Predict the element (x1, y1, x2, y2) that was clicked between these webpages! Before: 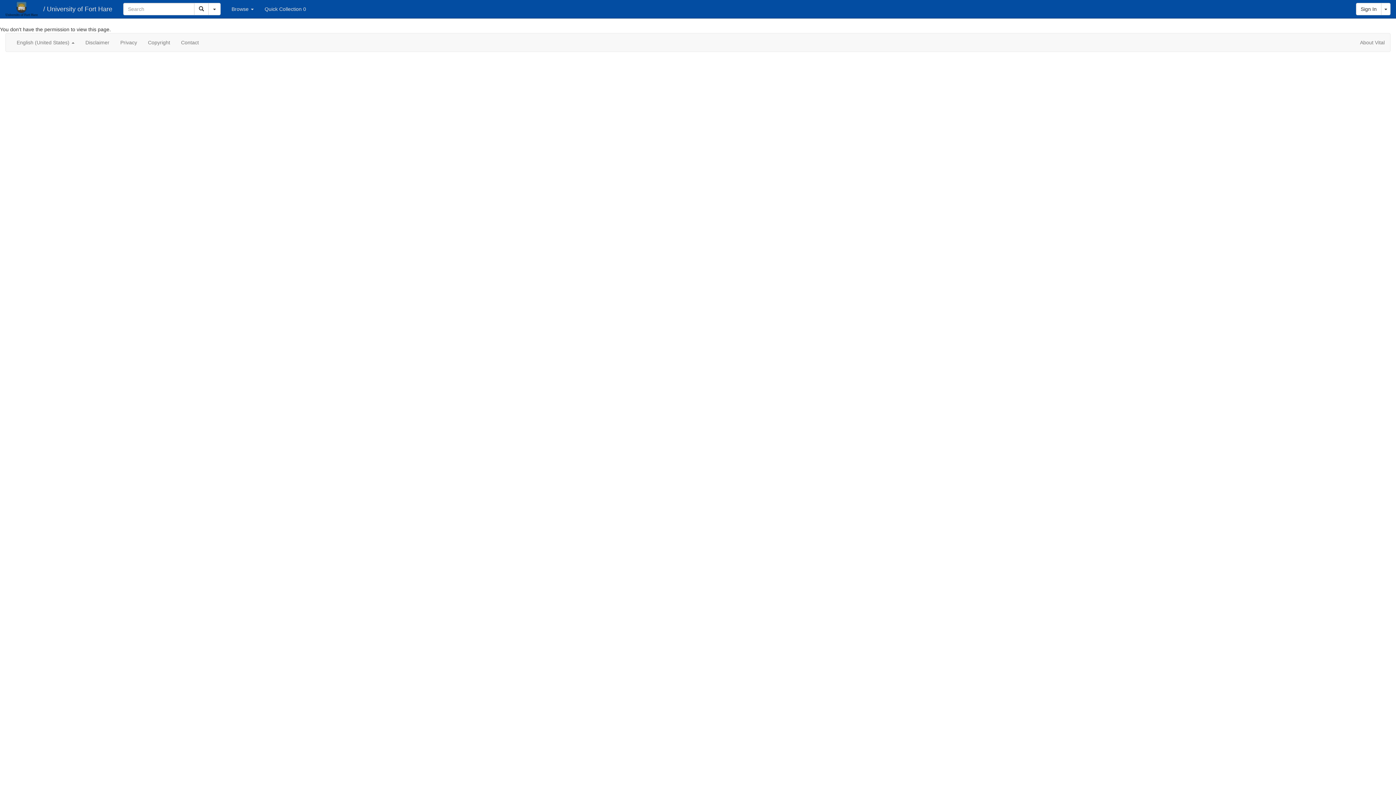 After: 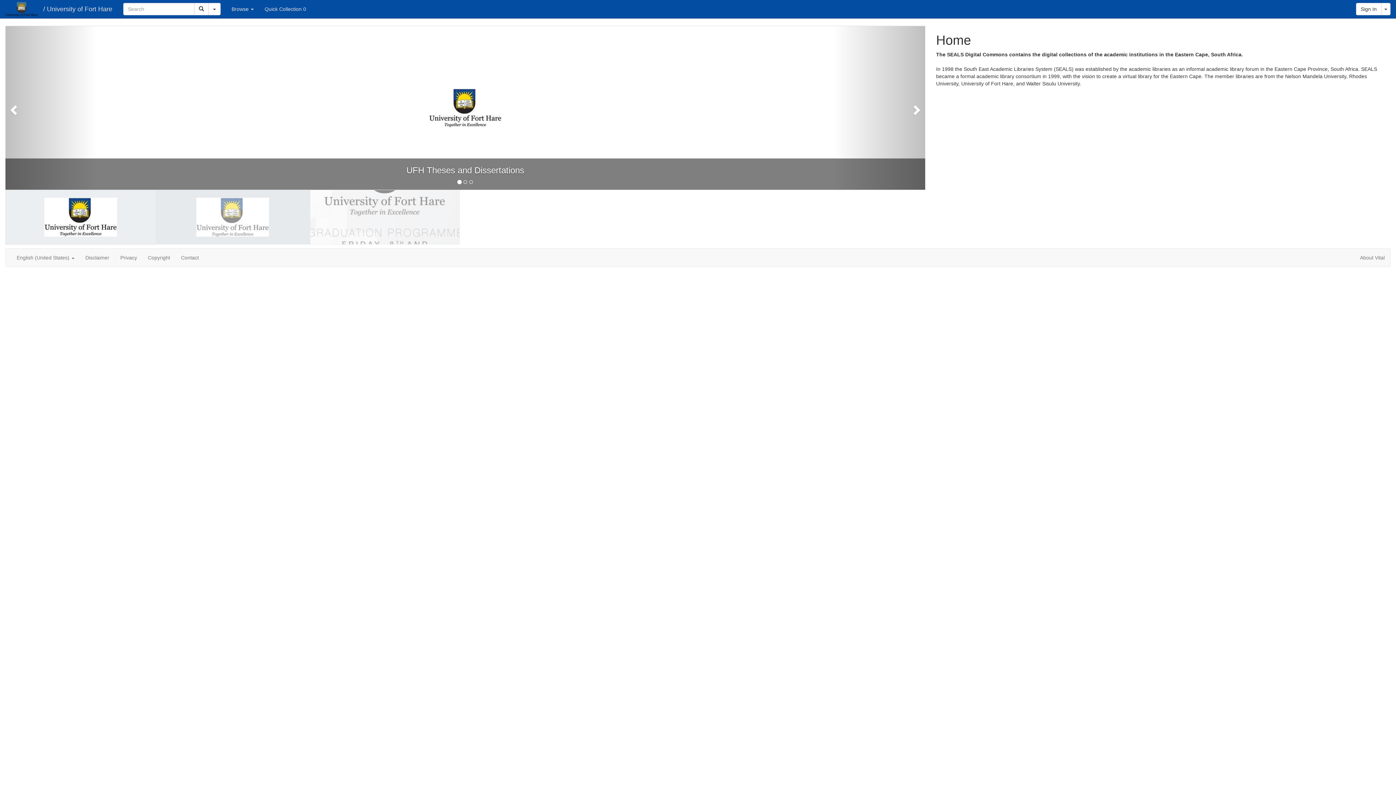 Action: bbox: (0, 0, 43, 18)